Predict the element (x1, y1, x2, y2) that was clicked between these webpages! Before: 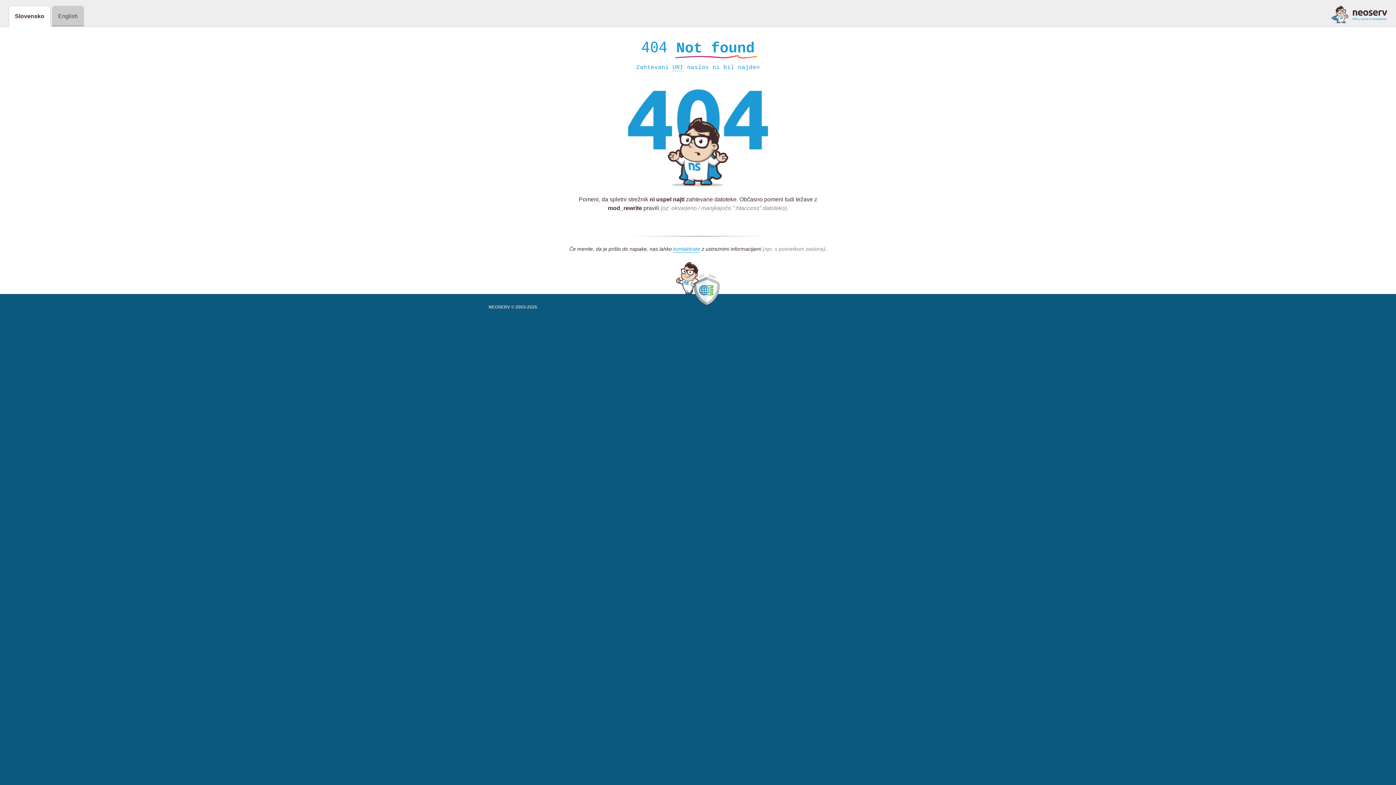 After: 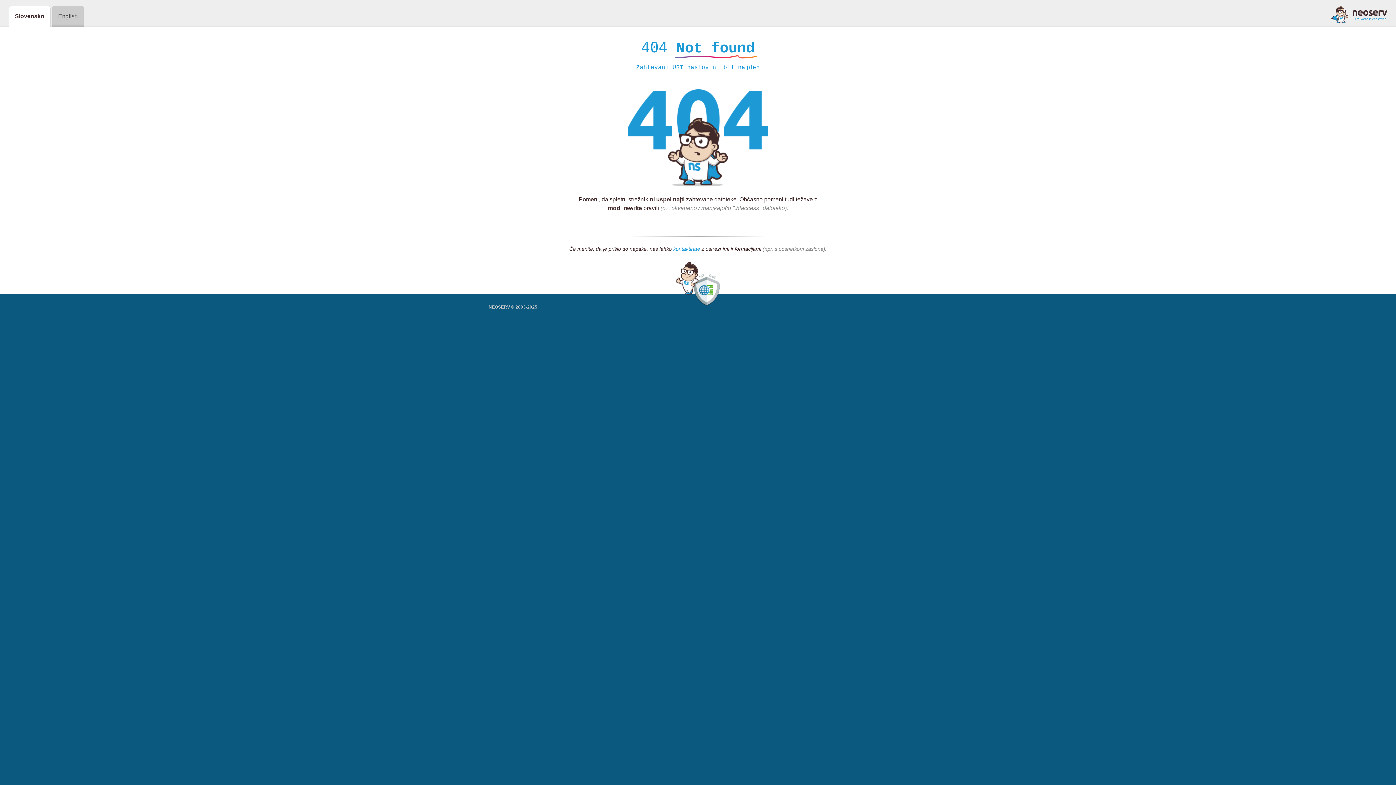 Action: label: kontaktirate bbox: (673, 246, 700, 252)